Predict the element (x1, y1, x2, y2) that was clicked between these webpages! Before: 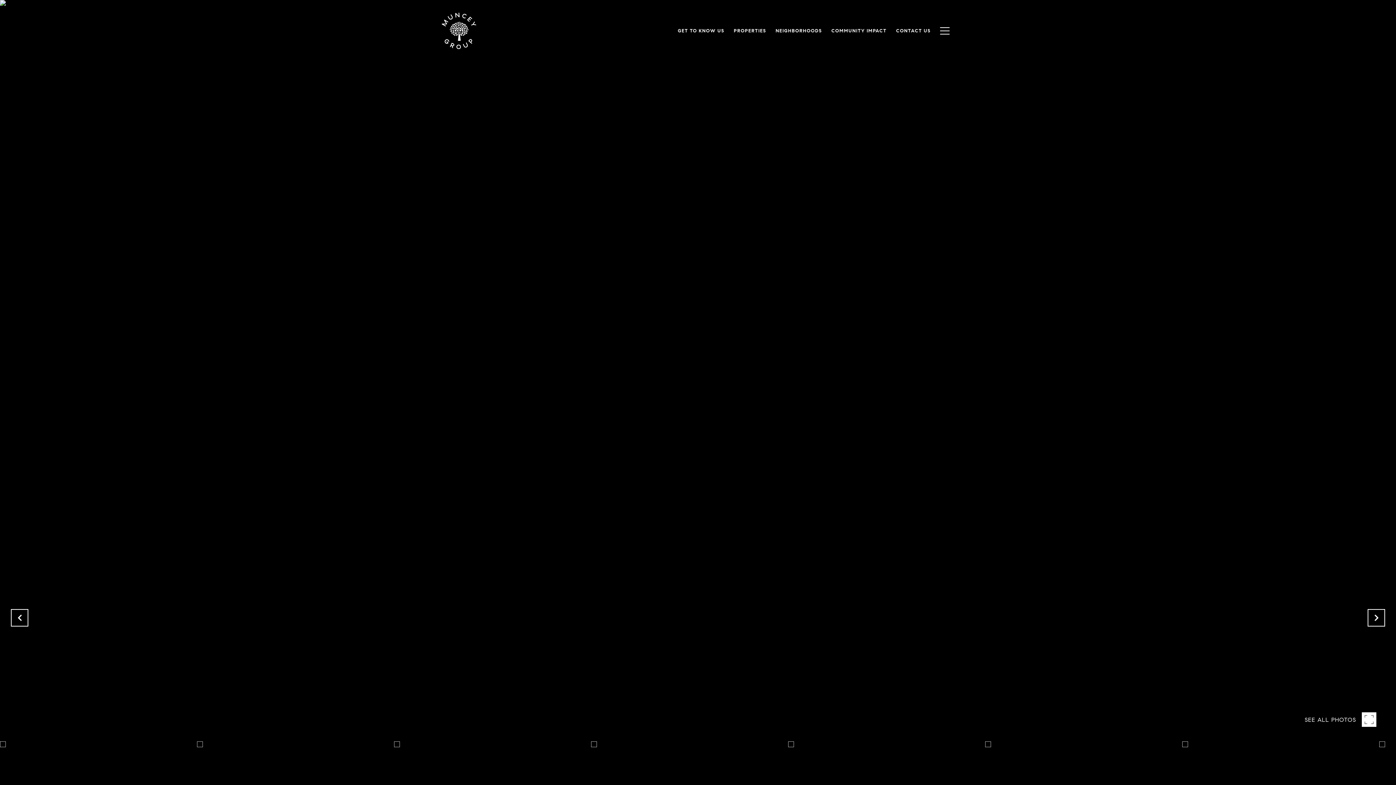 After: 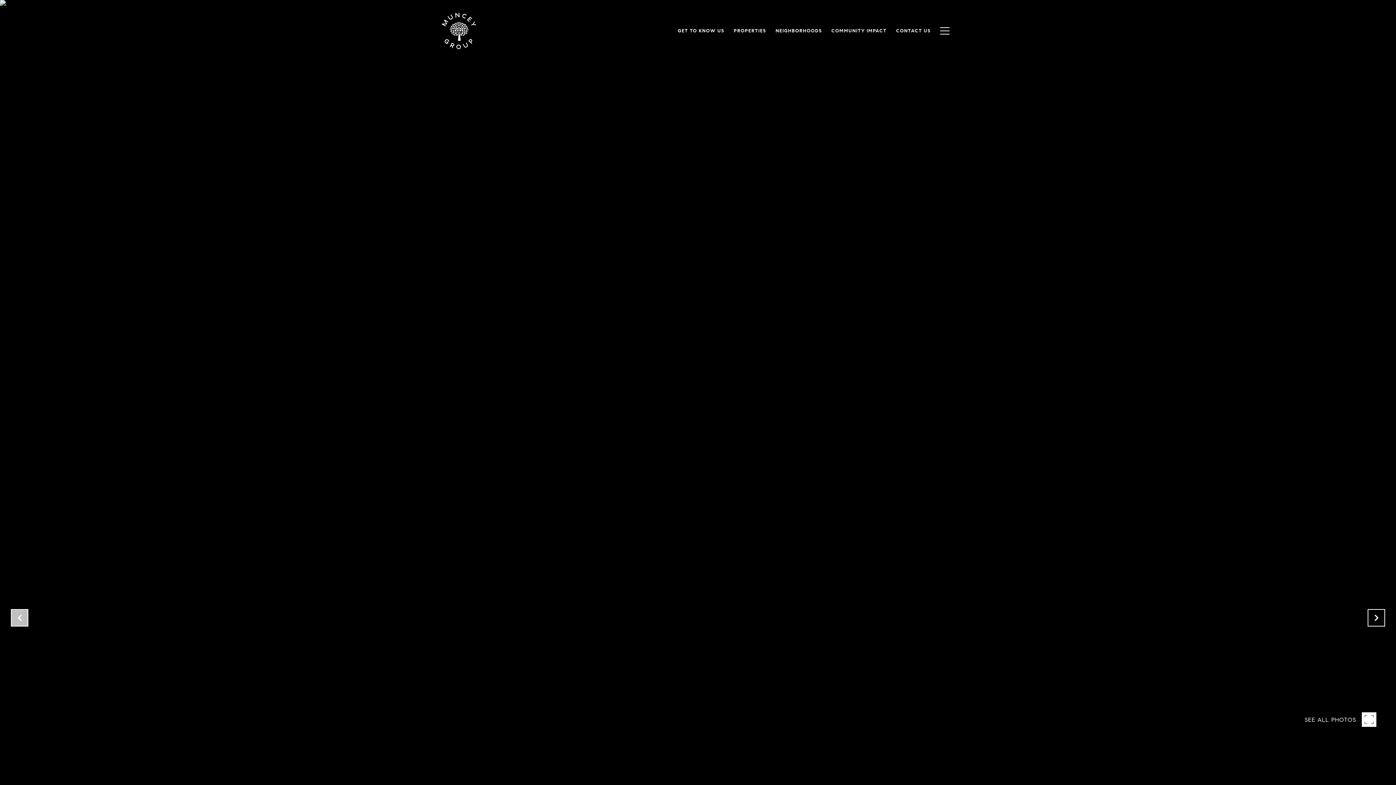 Action: bbox: (10, 609, 28, 626)